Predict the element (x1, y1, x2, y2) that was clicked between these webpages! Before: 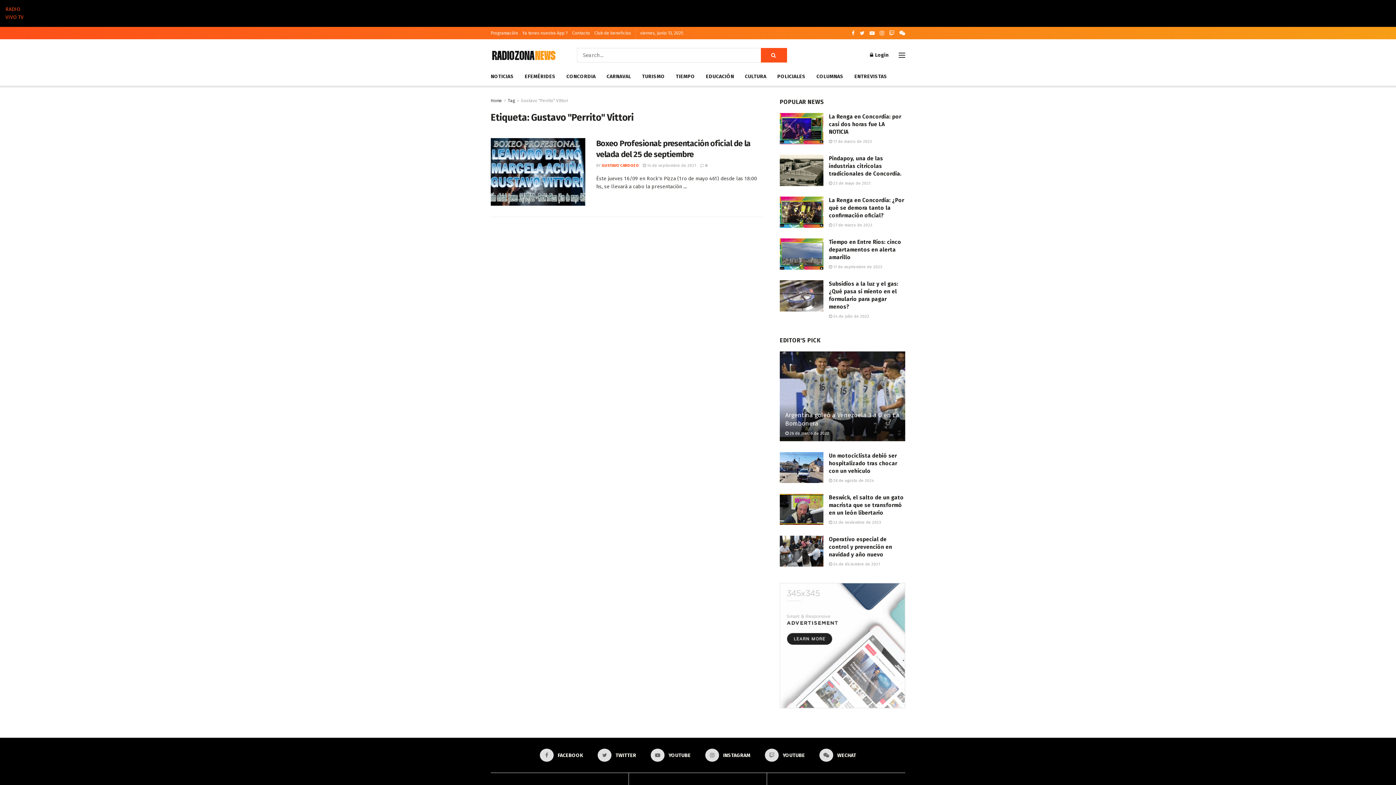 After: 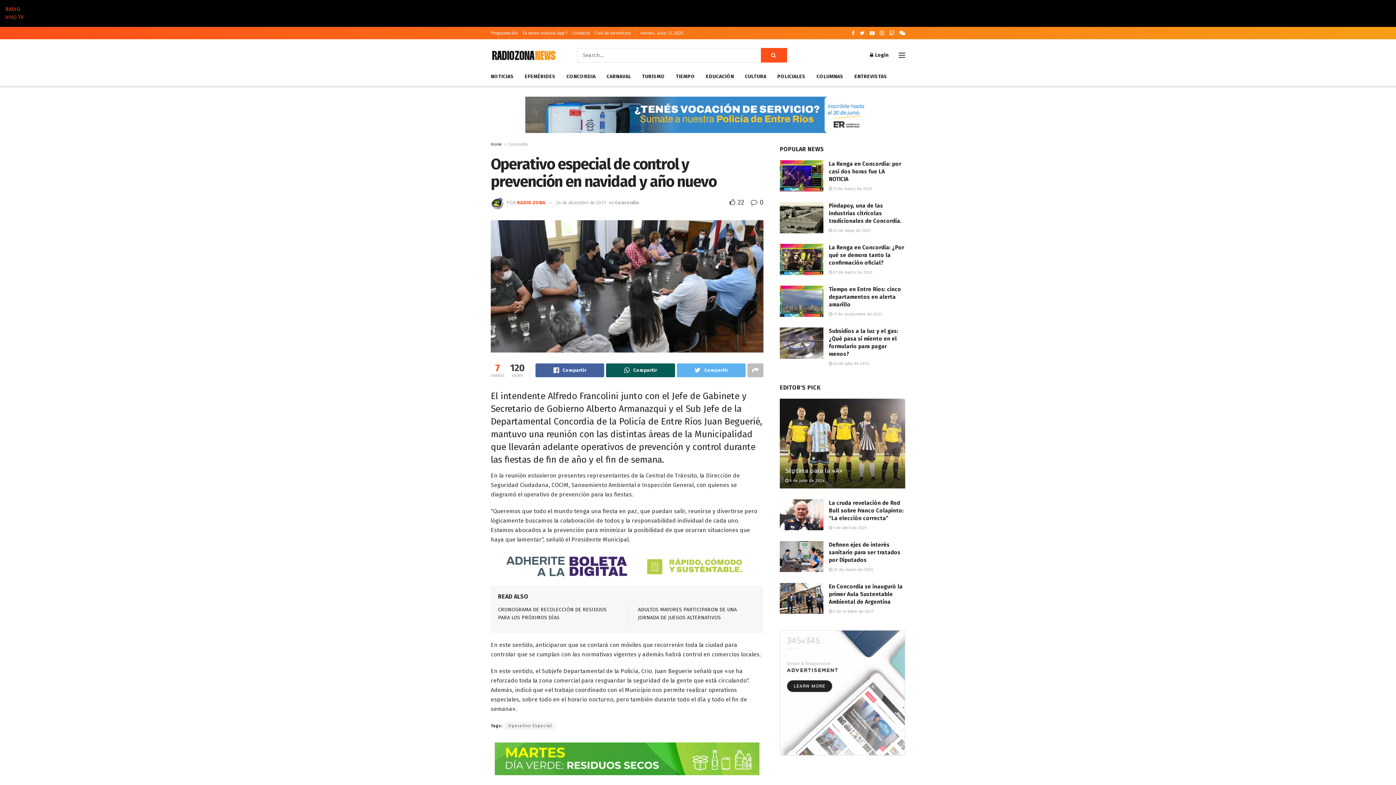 Action: label:  24 de diciembre de 2021 bbox: (829, 562, 880, 566)